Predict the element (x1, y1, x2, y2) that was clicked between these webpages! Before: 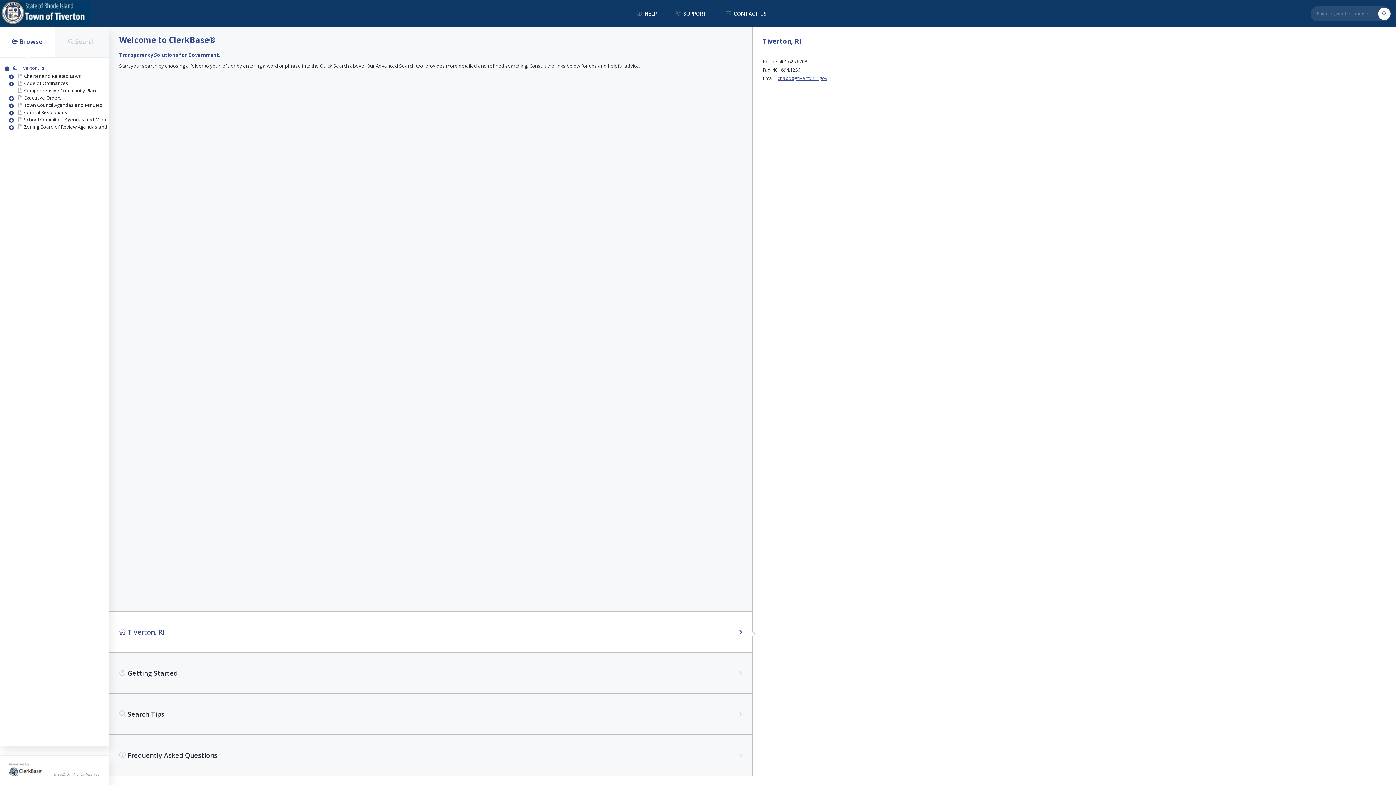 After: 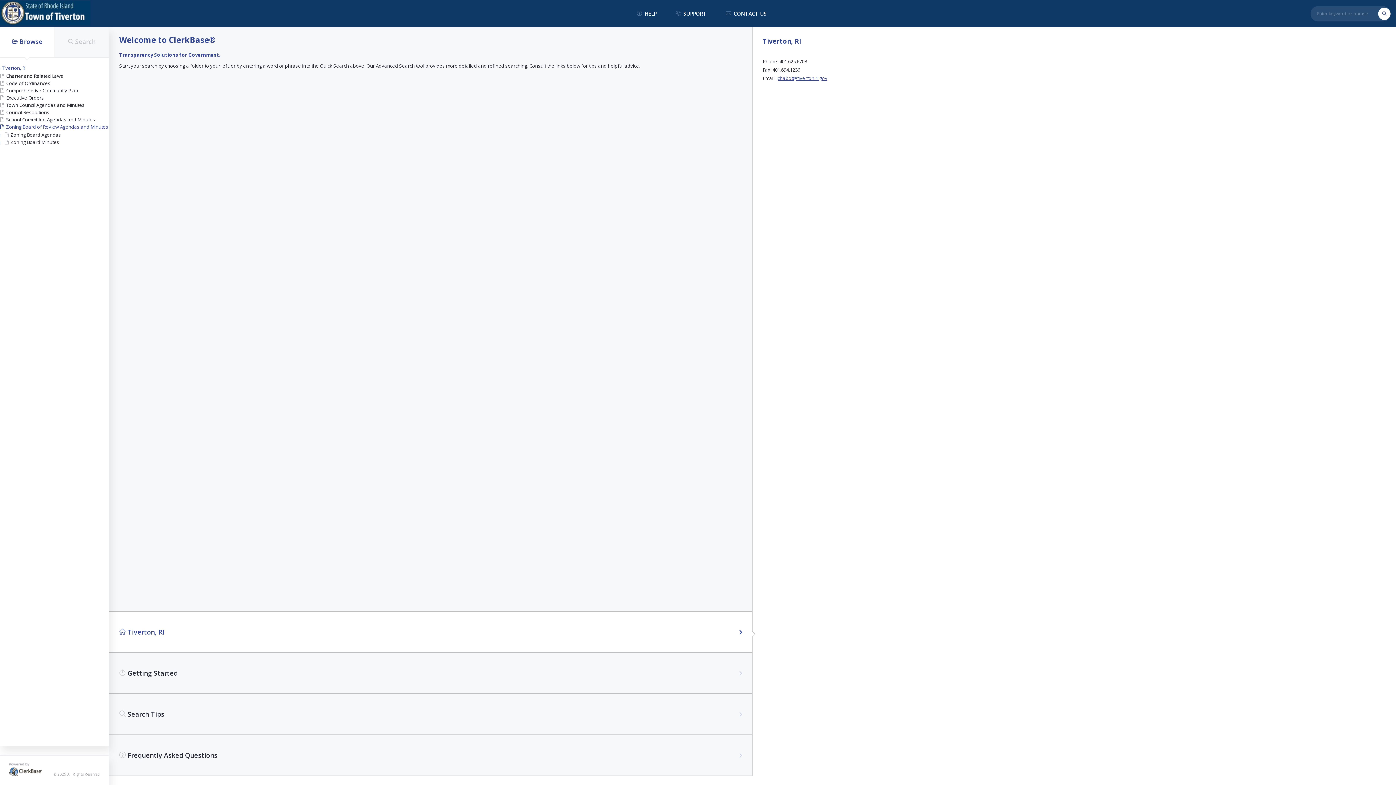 Action: bbox: (17, 123, 131, 130) label: Zoning Board of Review Agendas and Minutes